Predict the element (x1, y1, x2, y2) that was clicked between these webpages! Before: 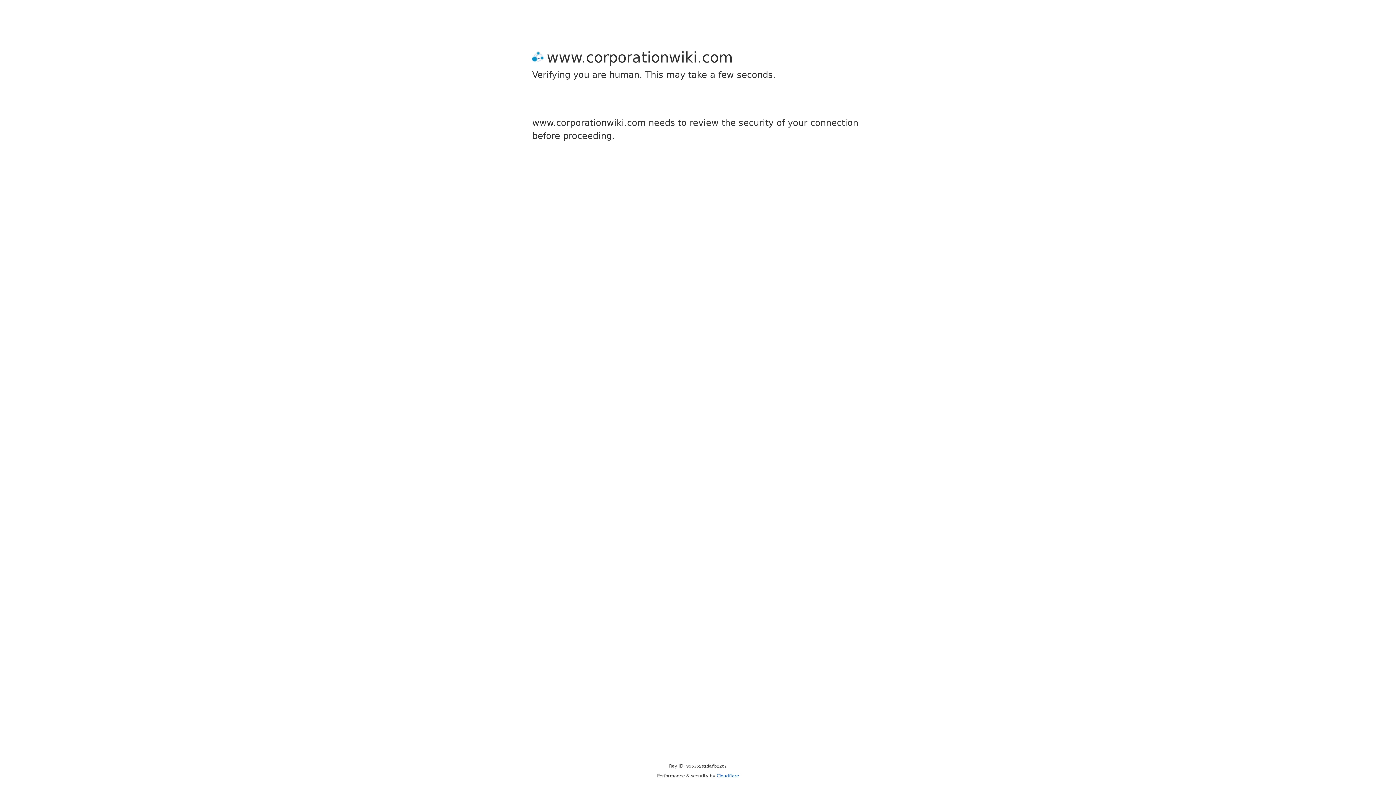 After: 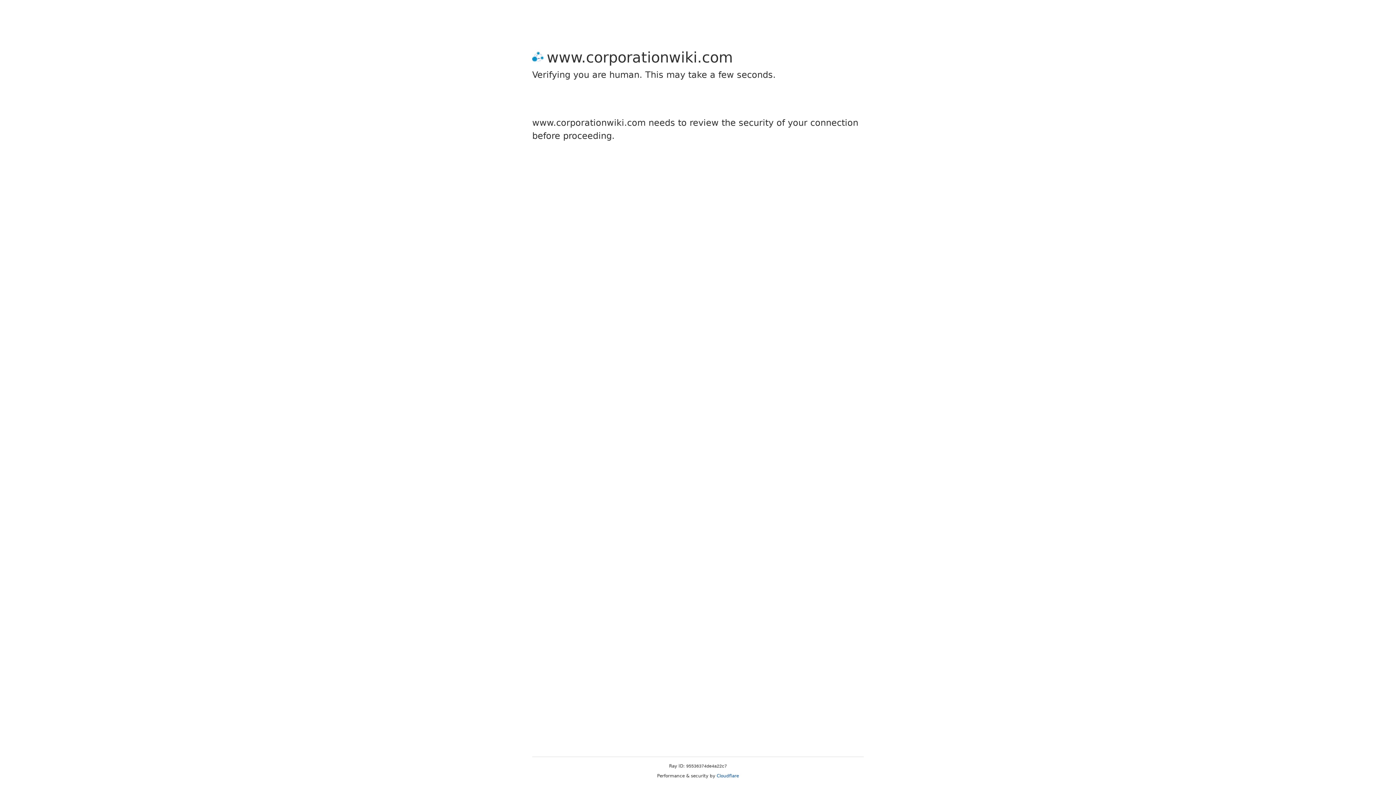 Action: bbox: (716, 773, 739, 778) label: Cloudflare